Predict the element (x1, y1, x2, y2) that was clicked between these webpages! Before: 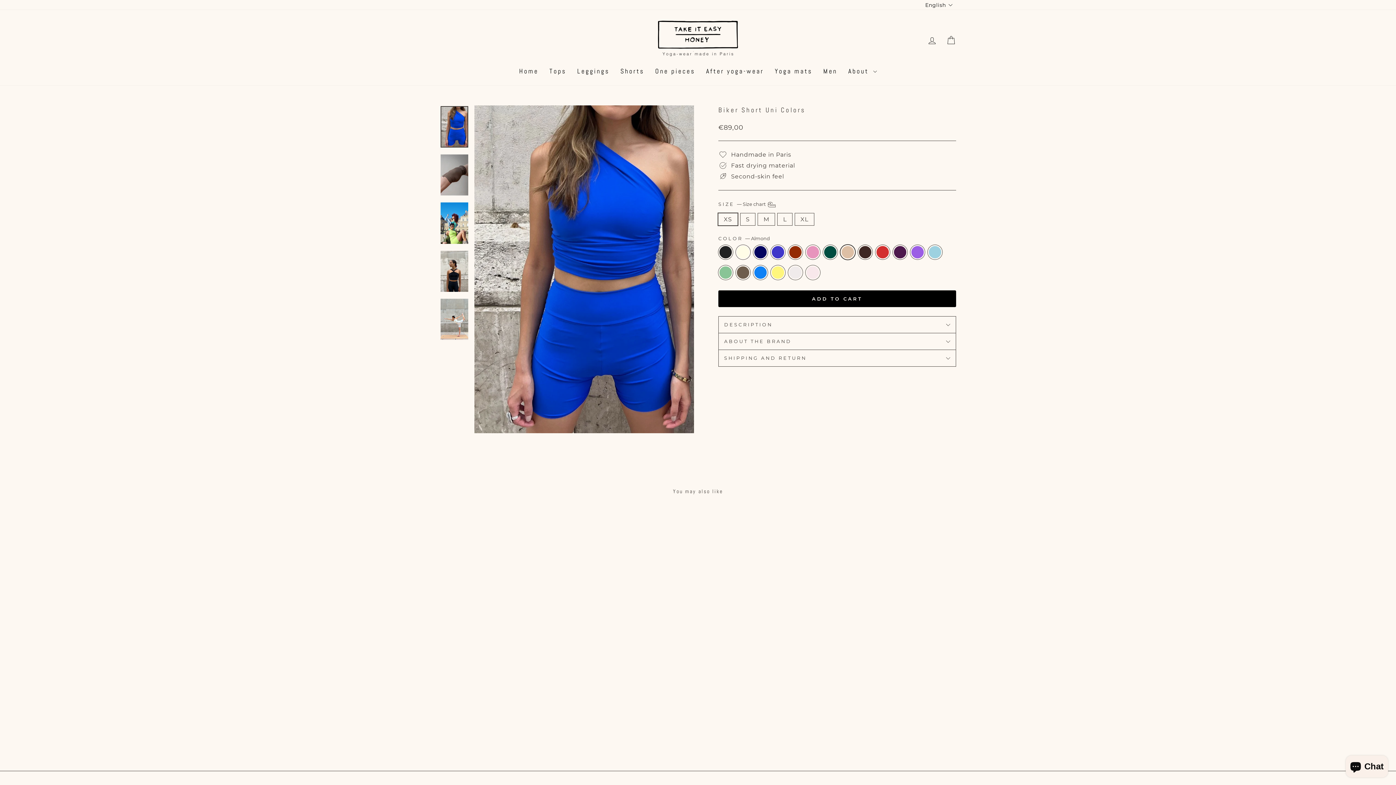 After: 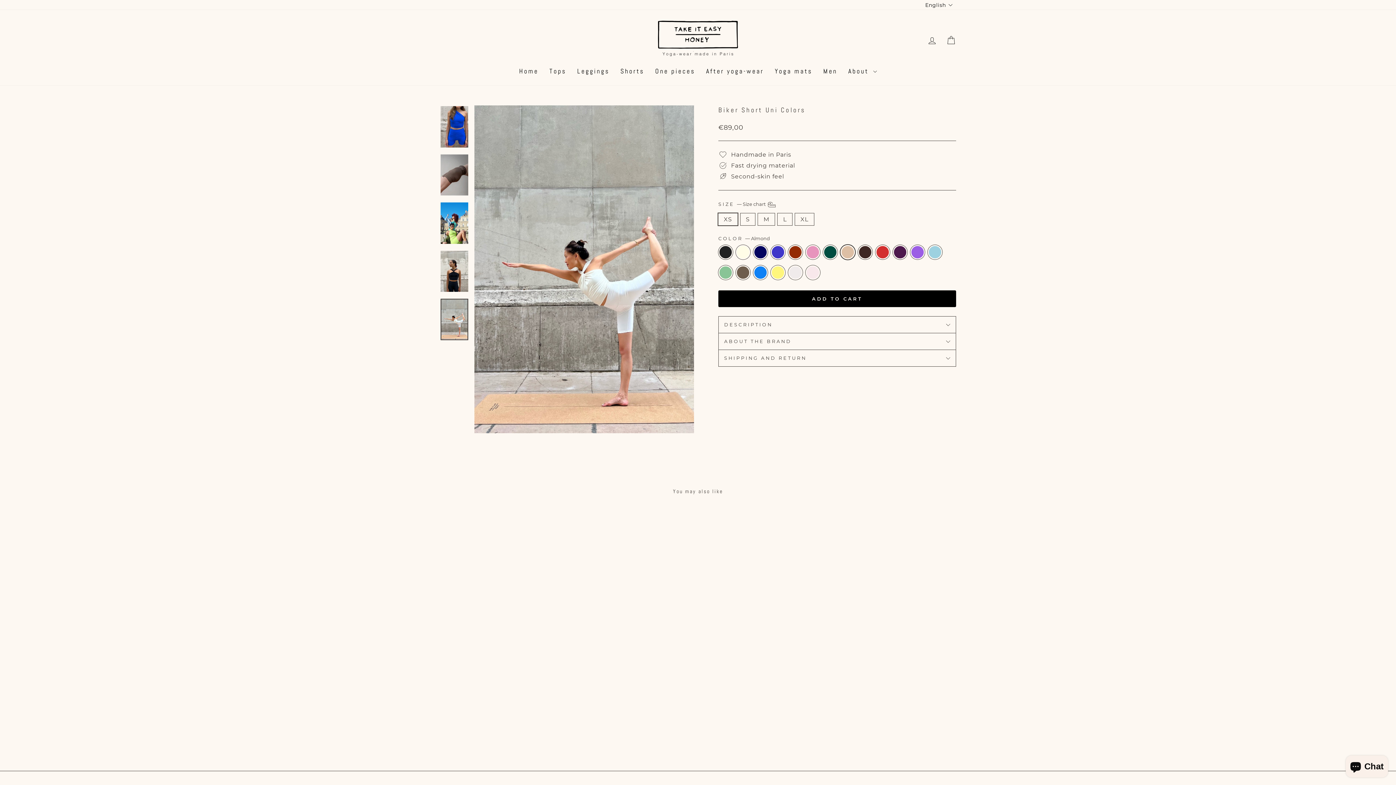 Action: bbox: (440, 298, 468, 340)